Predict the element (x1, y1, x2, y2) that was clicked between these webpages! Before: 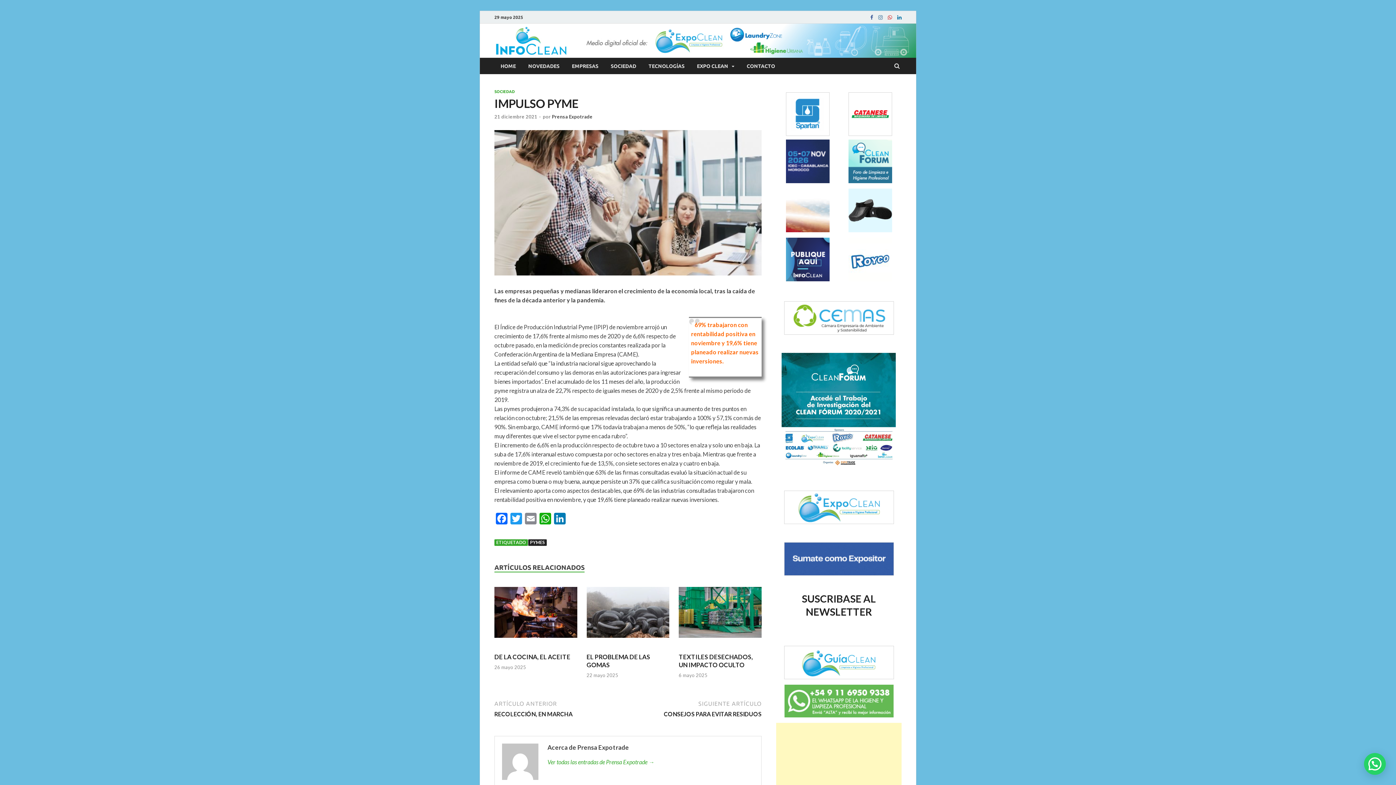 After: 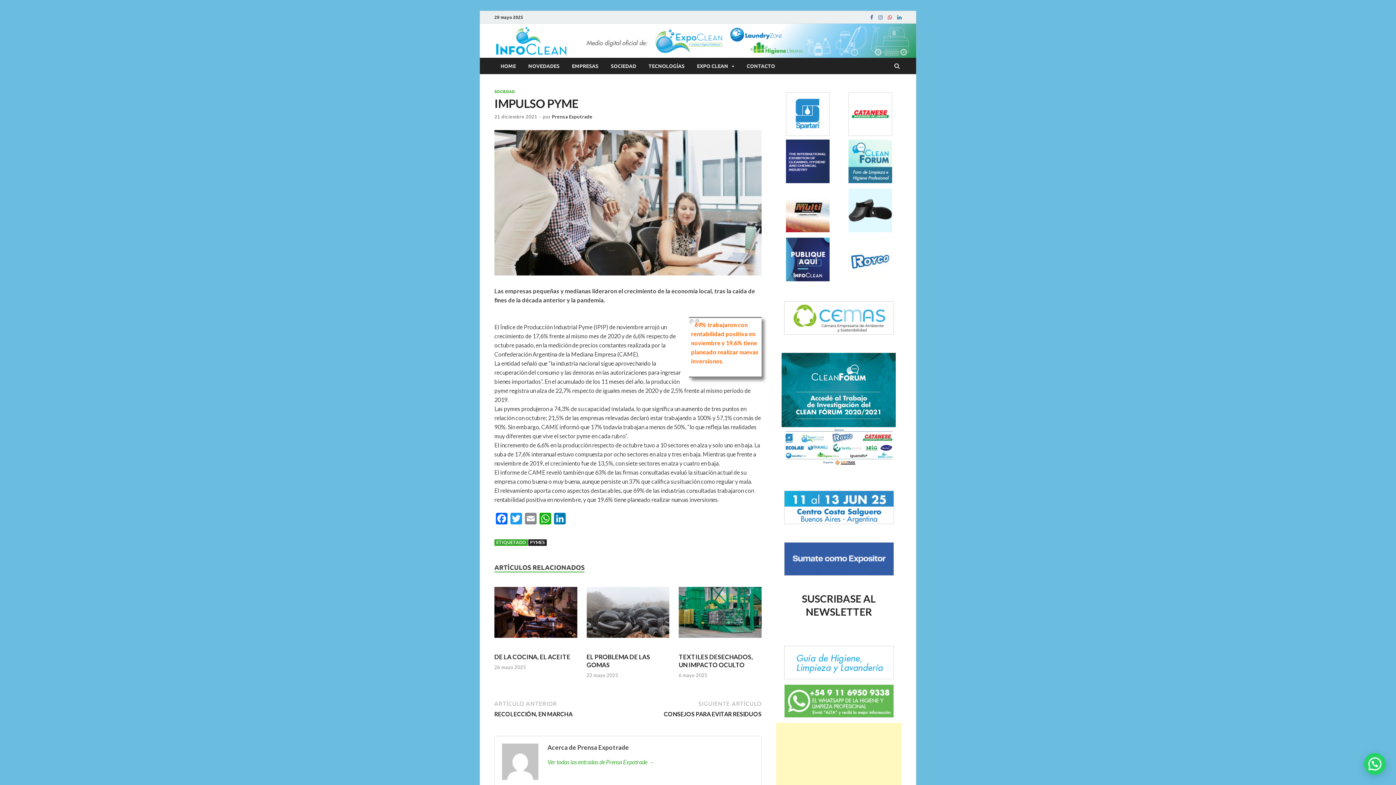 Action: bbox: (781, 331, 896, 337)